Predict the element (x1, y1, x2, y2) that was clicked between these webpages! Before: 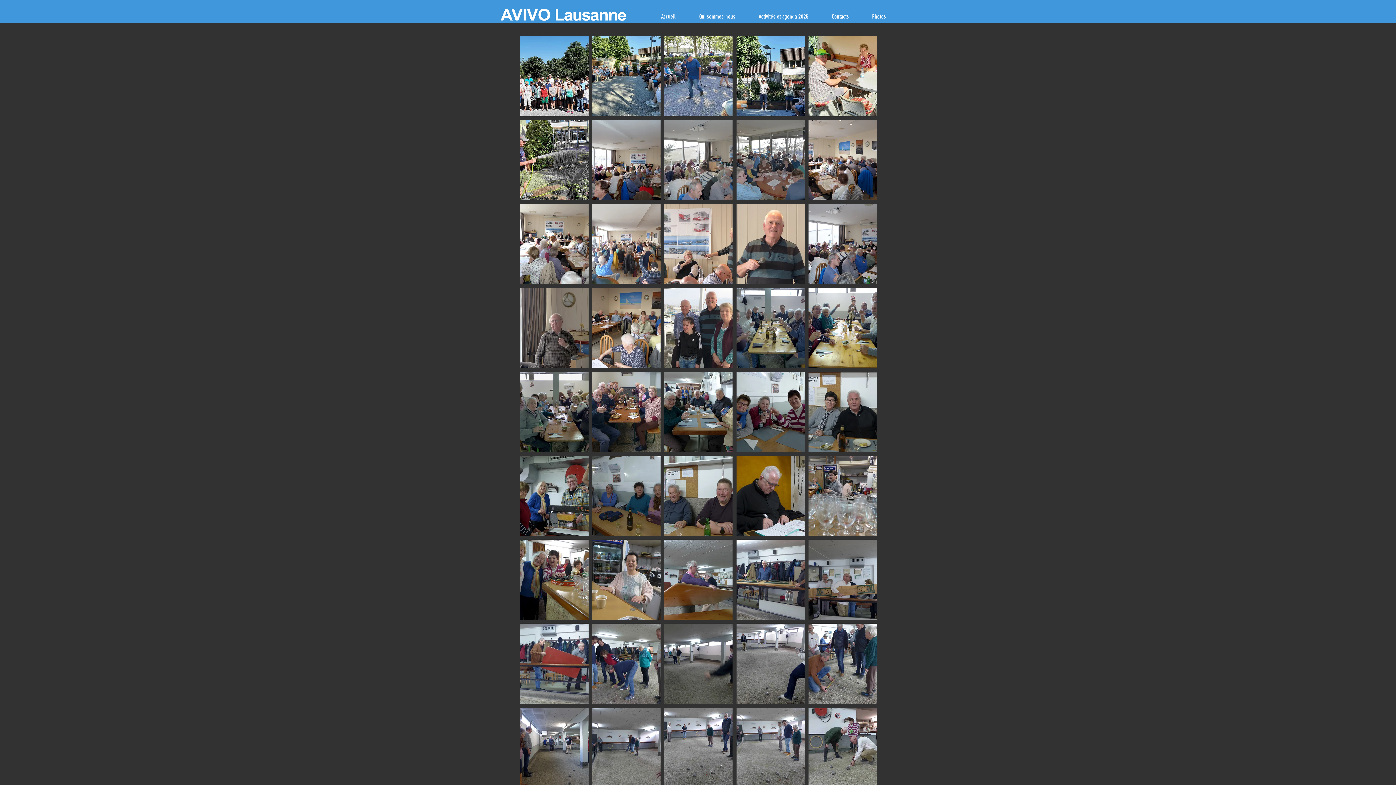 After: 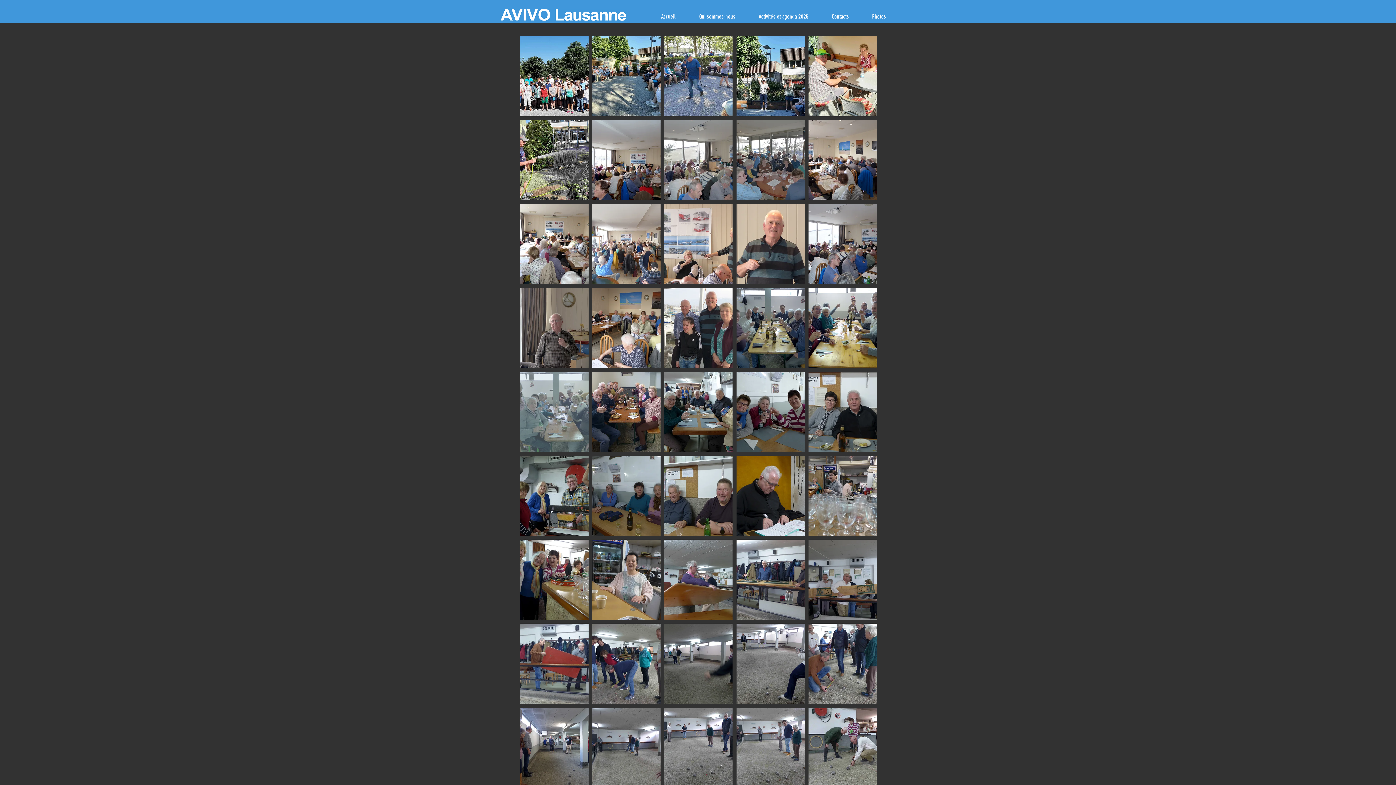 Action: bbox: (520, 372, 588, 452)